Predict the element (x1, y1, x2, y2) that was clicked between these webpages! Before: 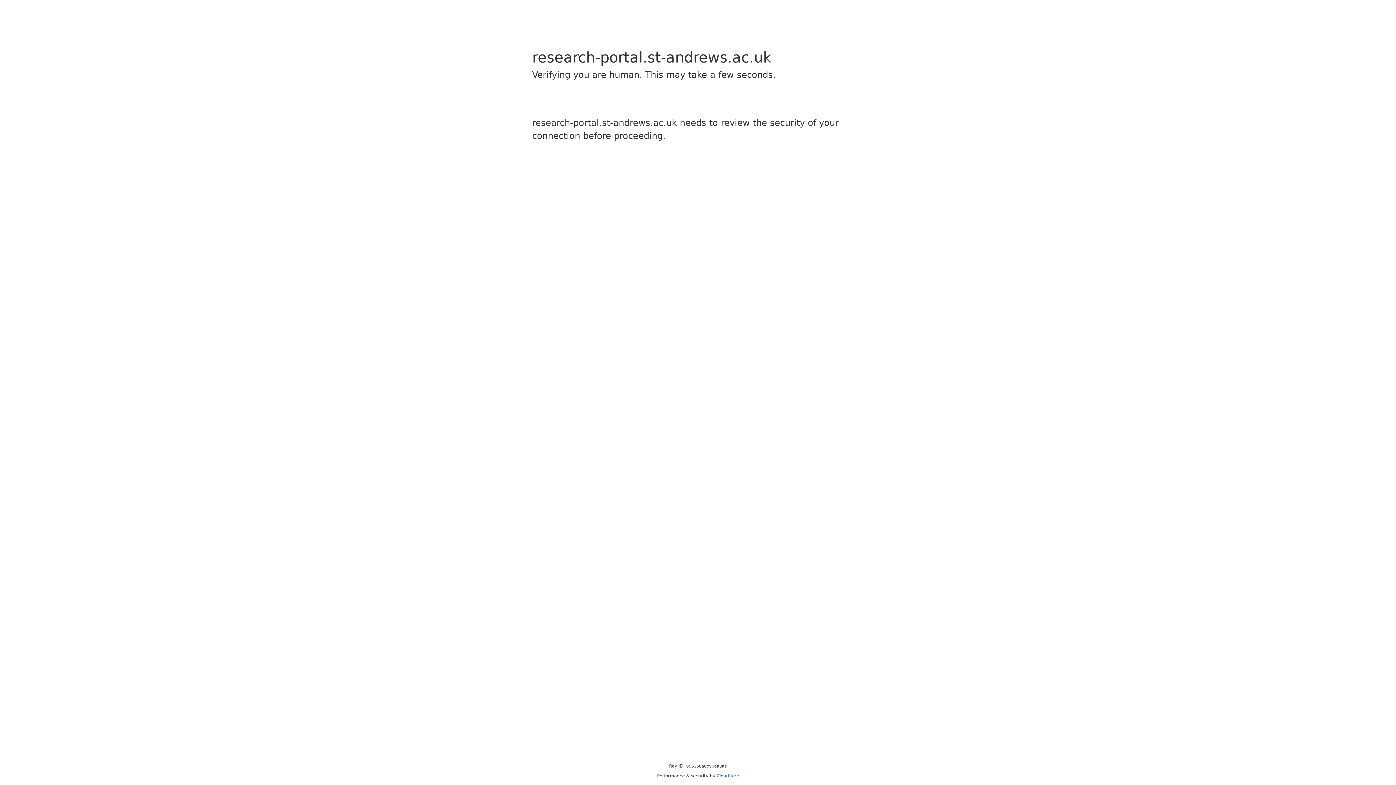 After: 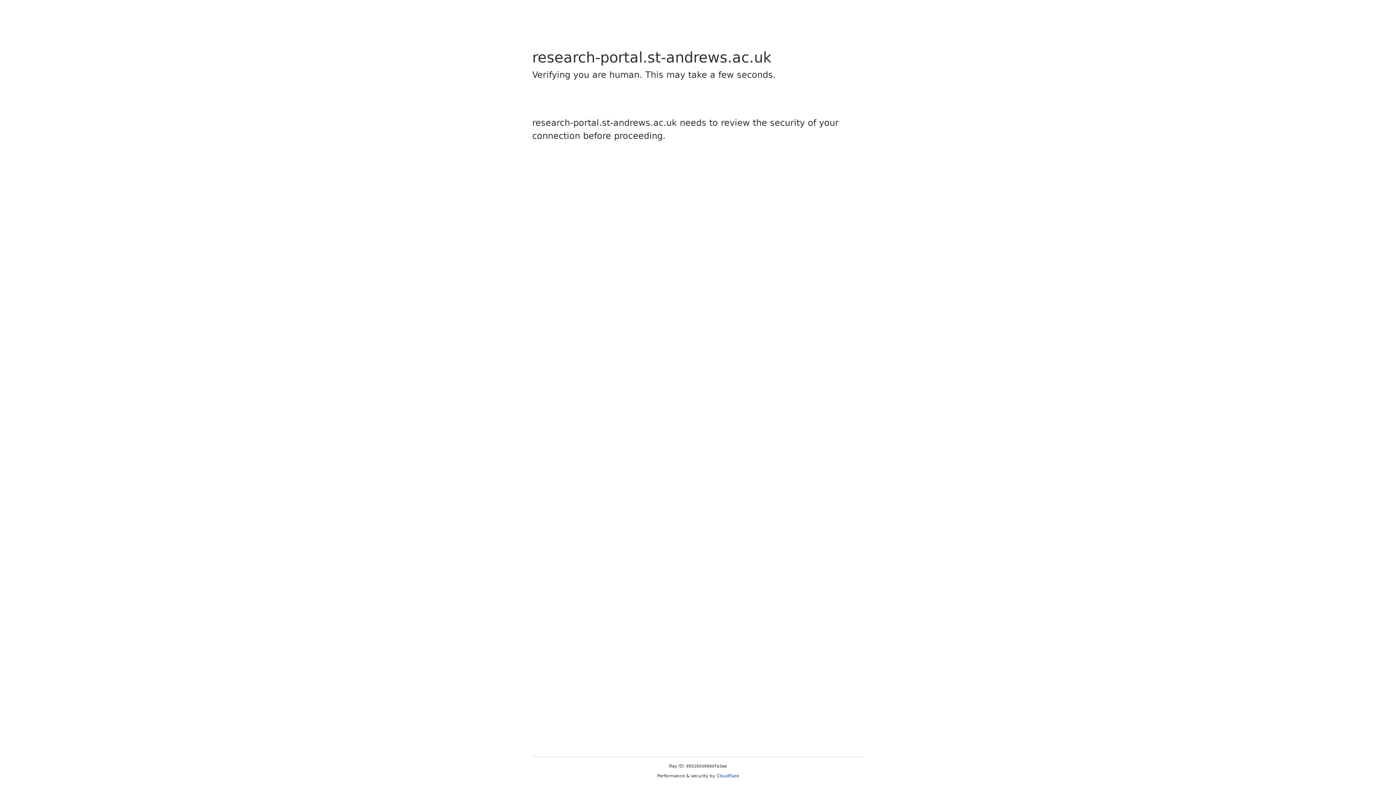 Action: label: Cloudflare bbox: (716, 773, 739, 778)